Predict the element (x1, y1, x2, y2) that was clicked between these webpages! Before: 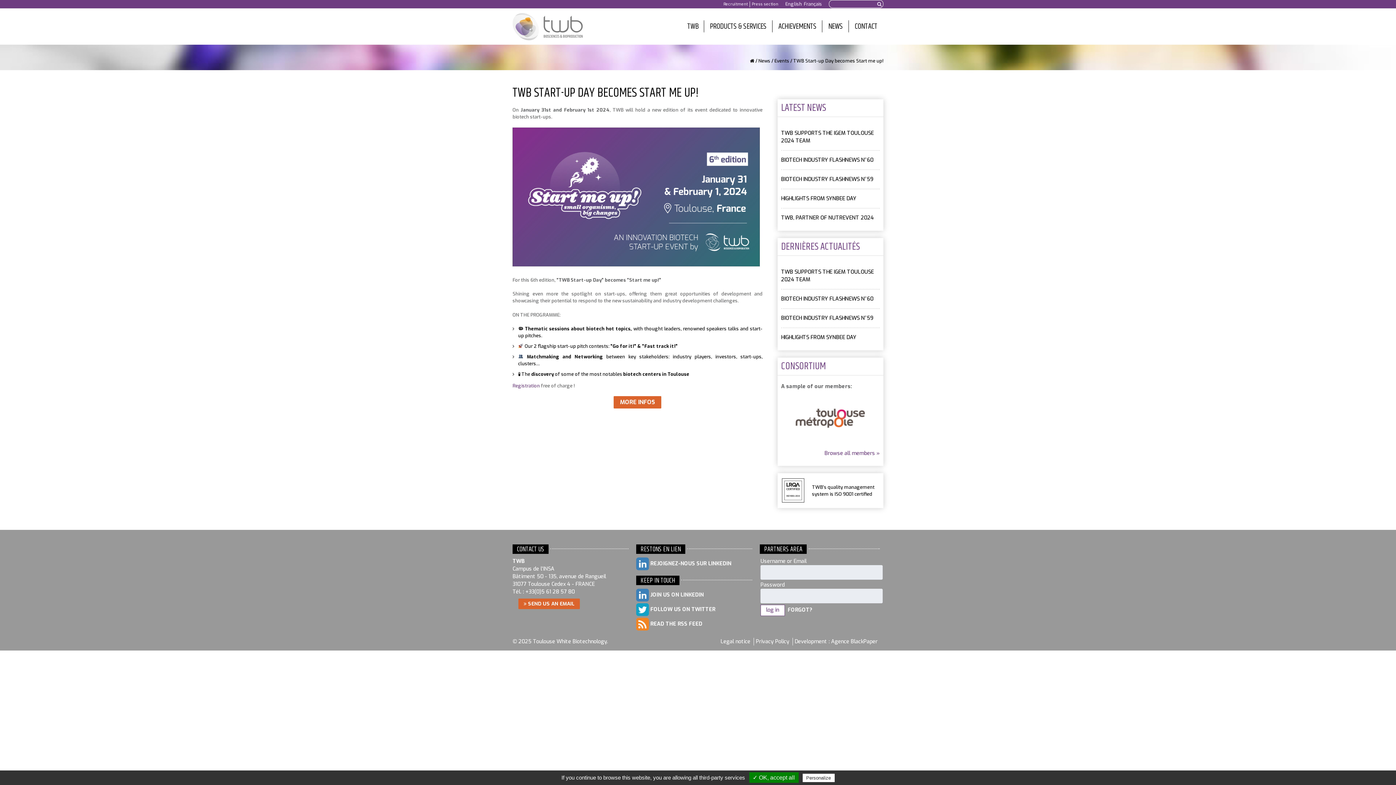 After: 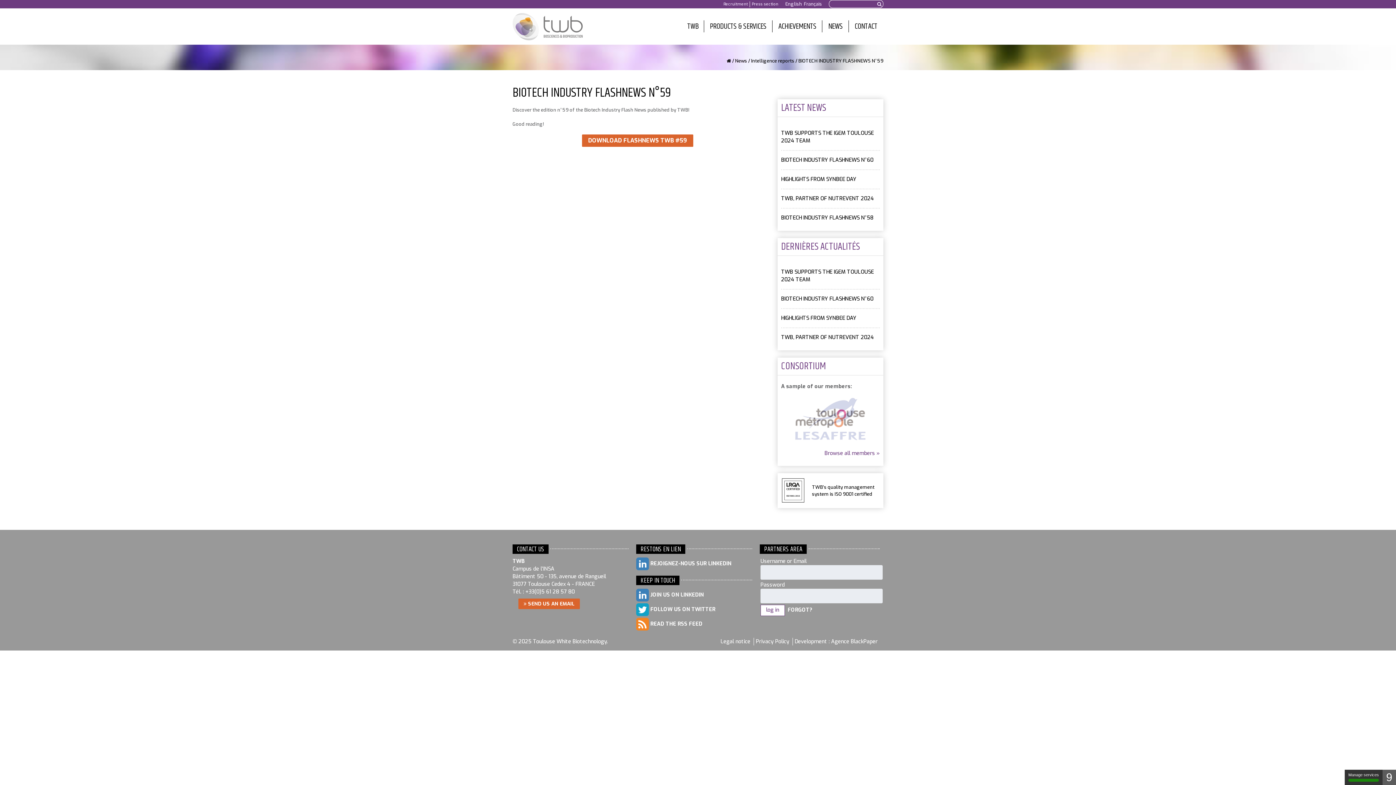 Action: label: BIOTECH INDUSTRY FLASHNEWS N°59 bbox: (781, 176, 873, 183)